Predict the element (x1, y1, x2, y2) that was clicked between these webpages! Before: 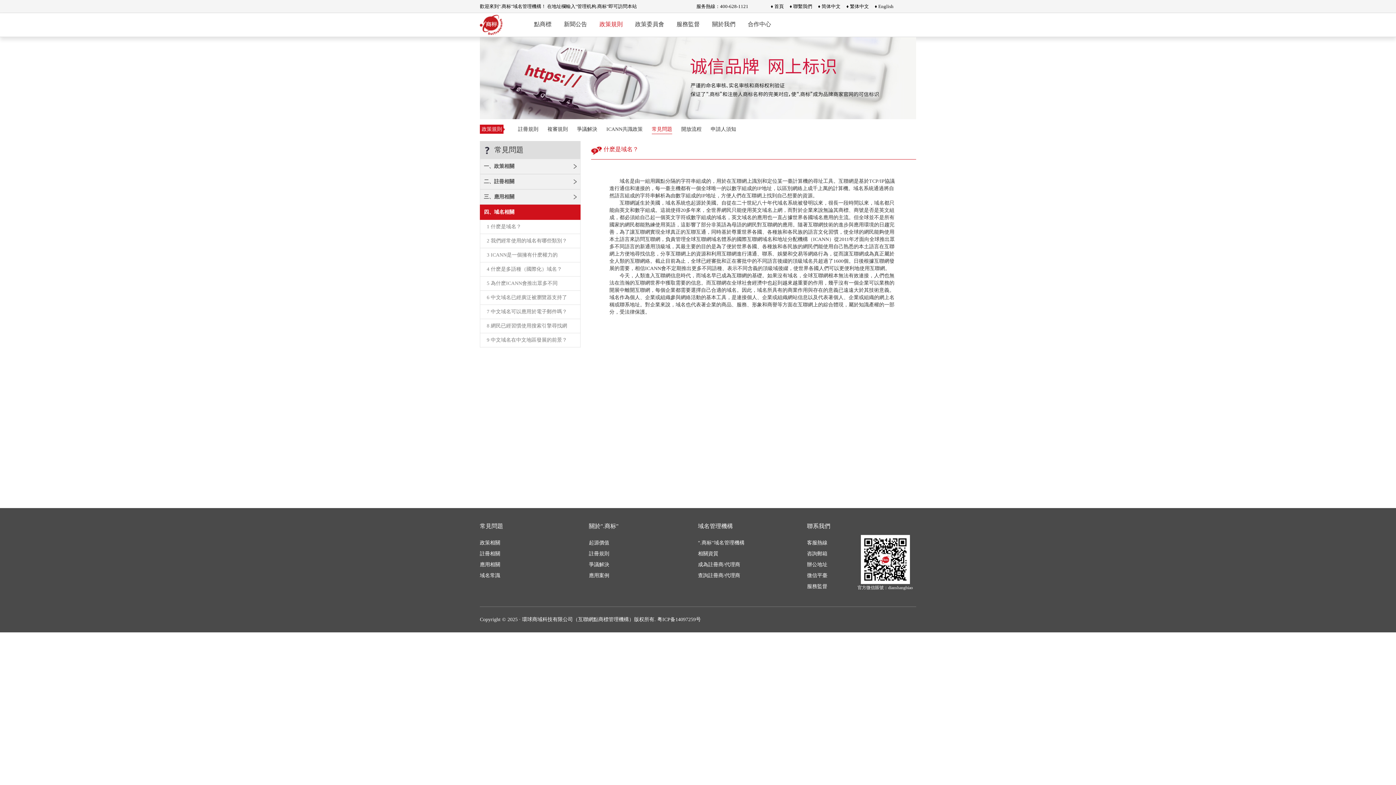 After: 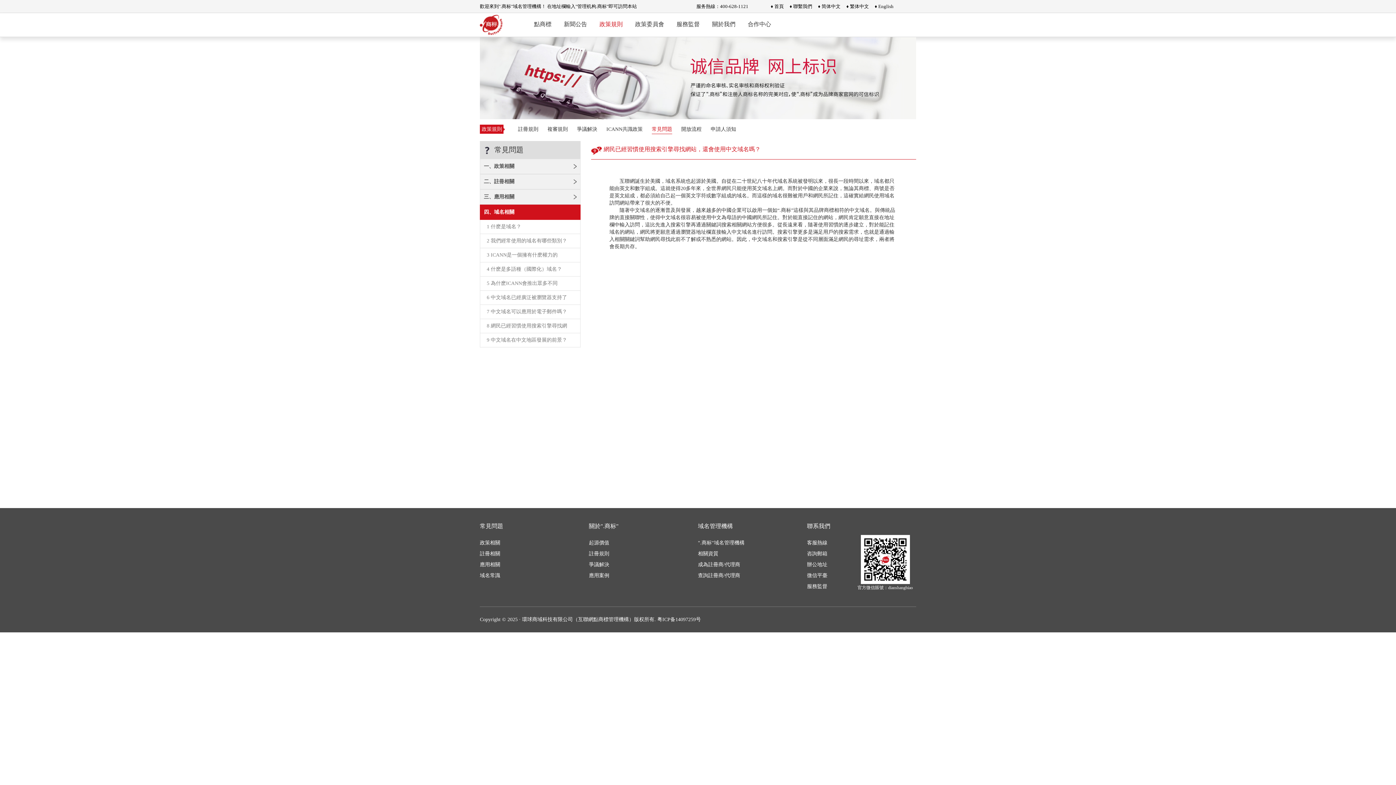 Action: bbox: (480, 319, 580, 333) label: 8 網民已經習慣使用搜索引擎尋找網